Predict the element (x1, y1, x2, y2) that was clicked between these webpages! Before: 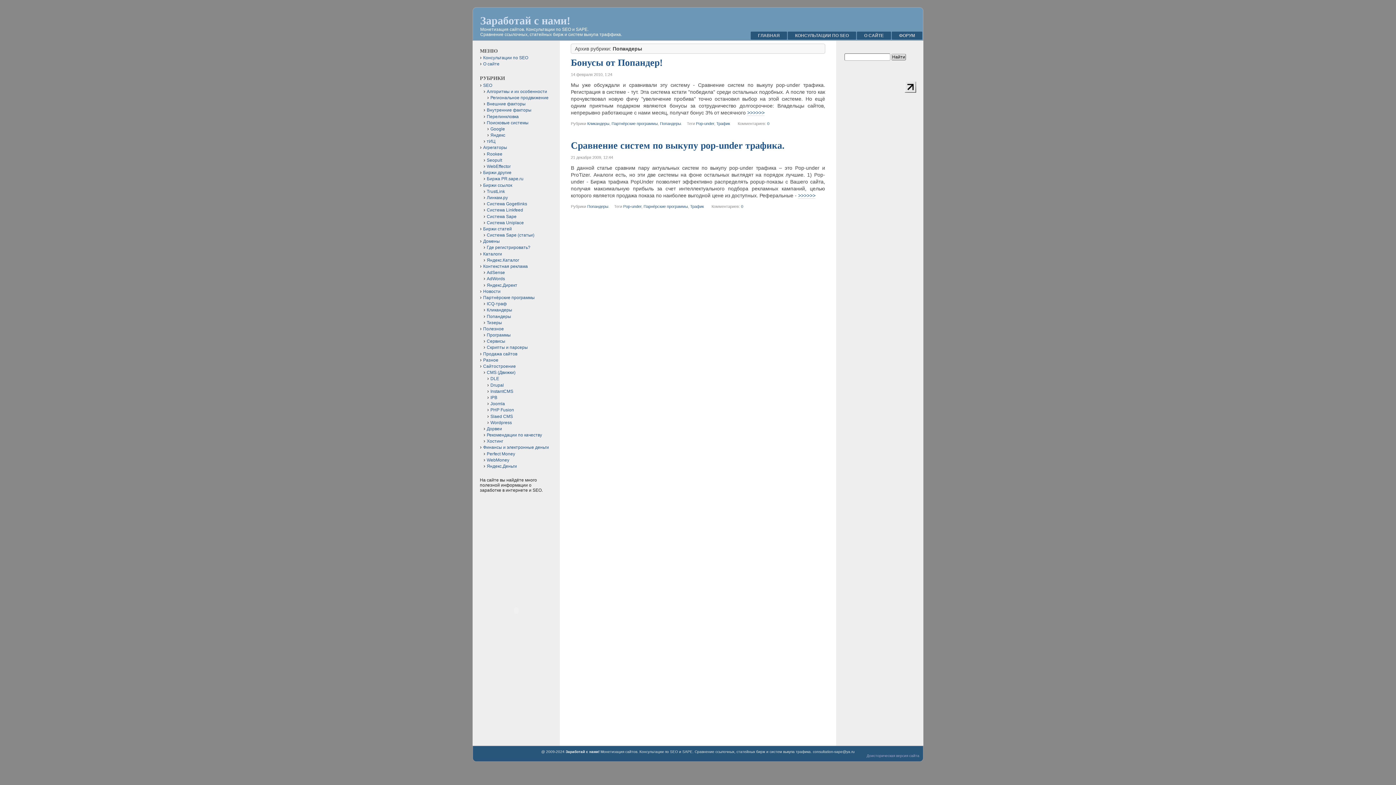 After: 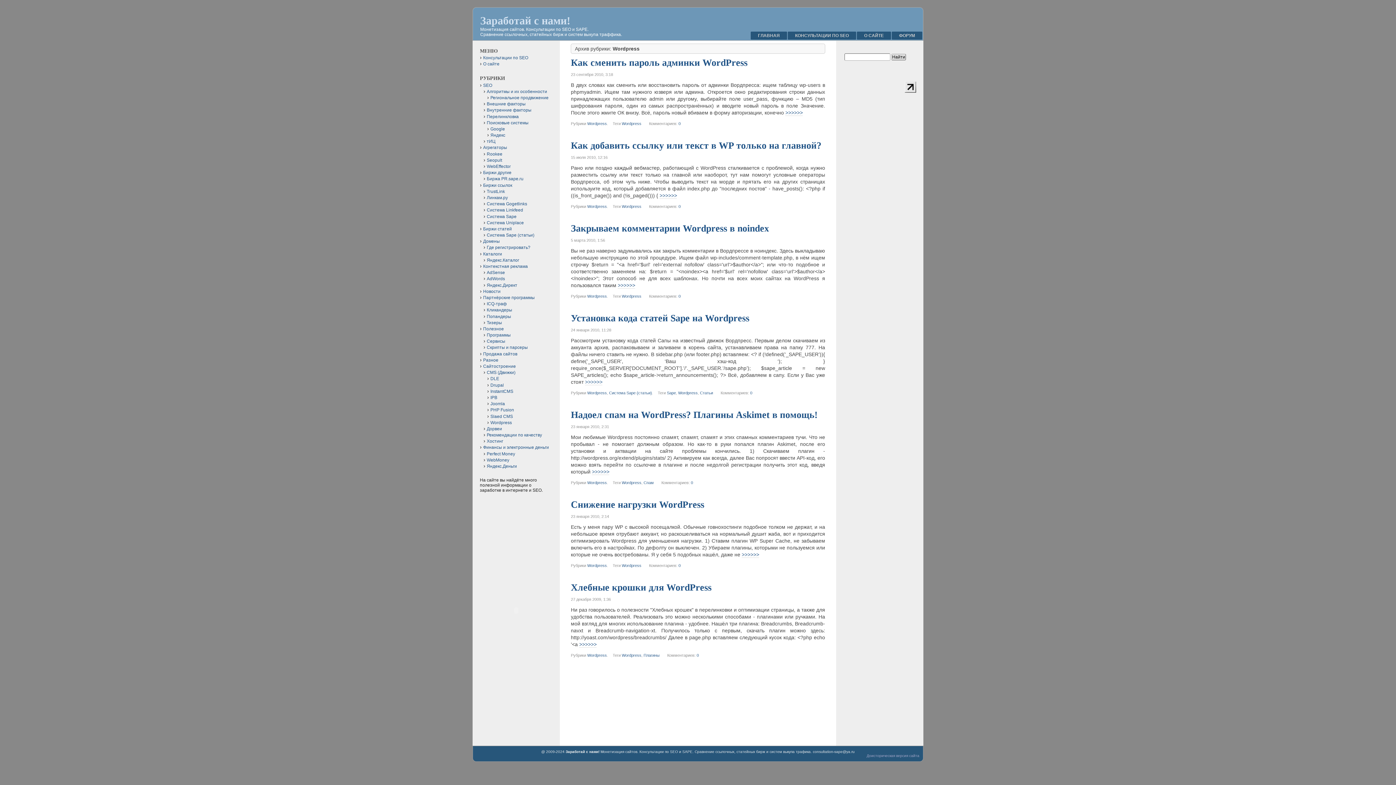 Action: bbox: (490, 420, 512, 425) label: Wordpress